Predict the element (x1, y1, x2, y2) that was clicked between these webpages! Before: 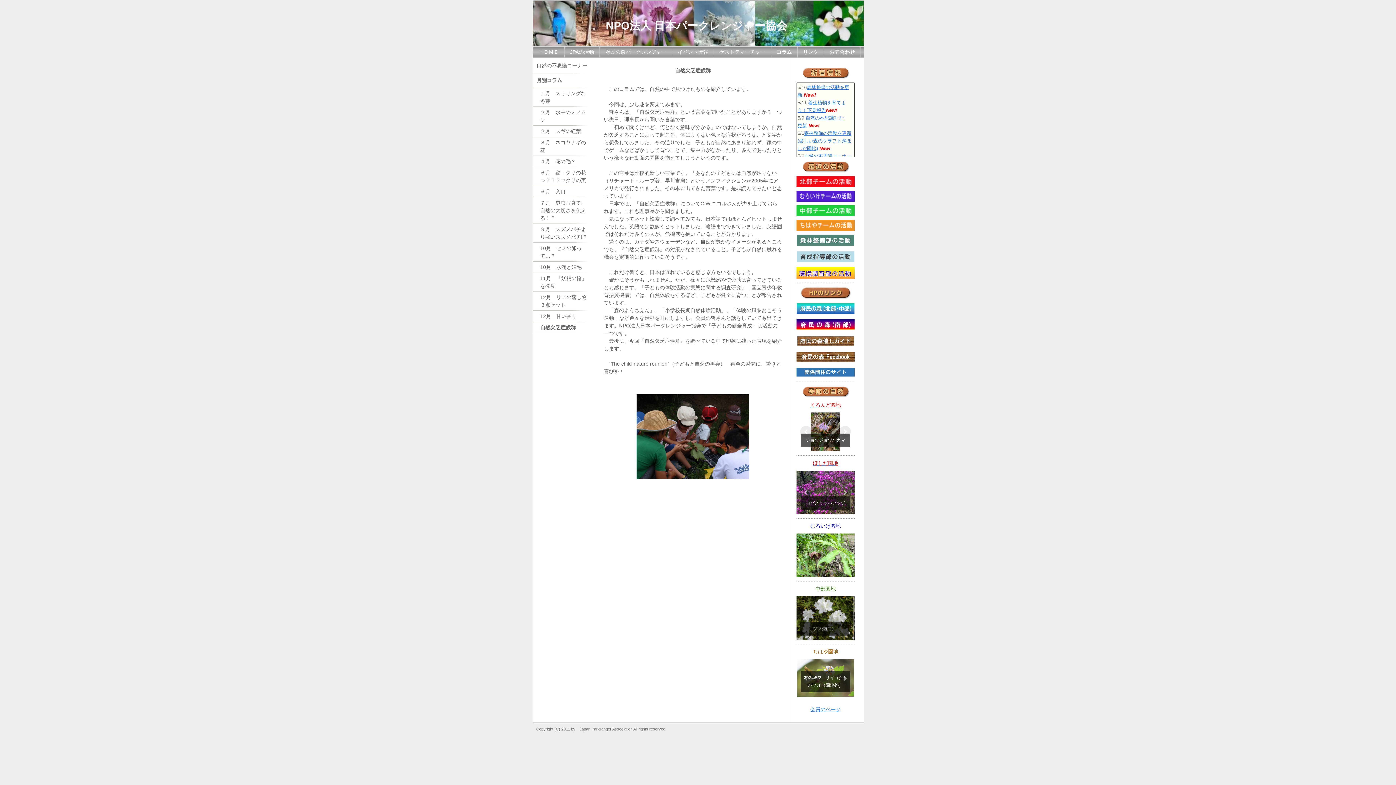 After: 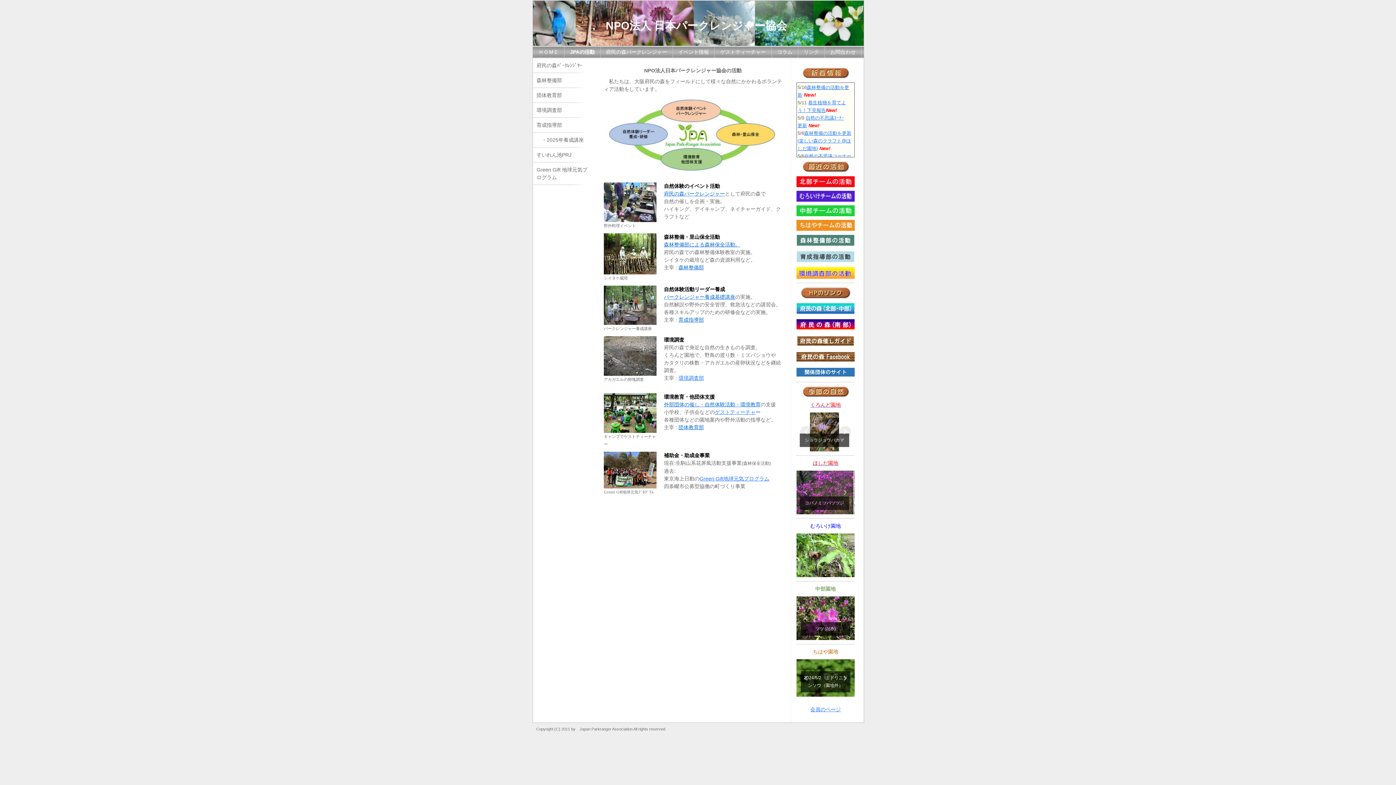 Action: bbox: (564, 46, 600, 57) label: JPAの活動